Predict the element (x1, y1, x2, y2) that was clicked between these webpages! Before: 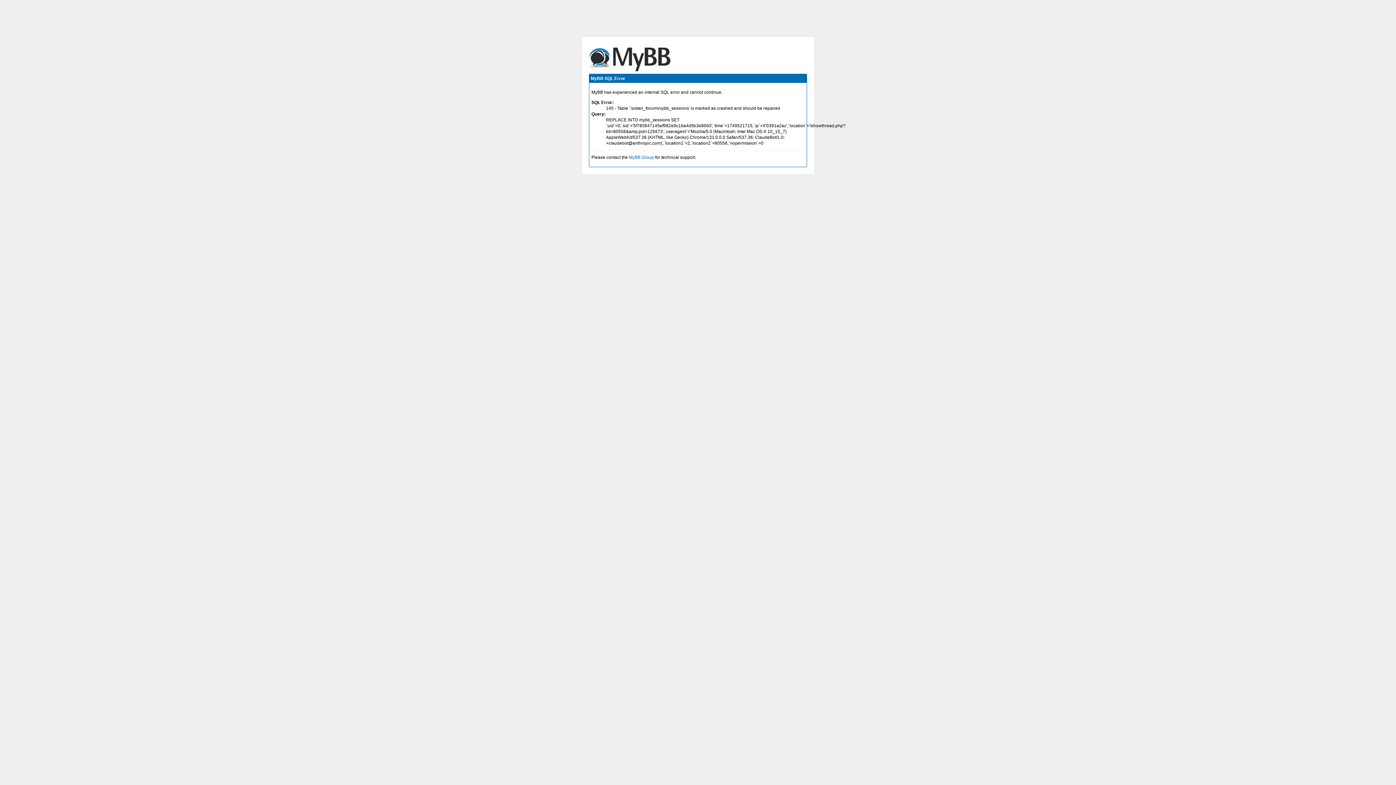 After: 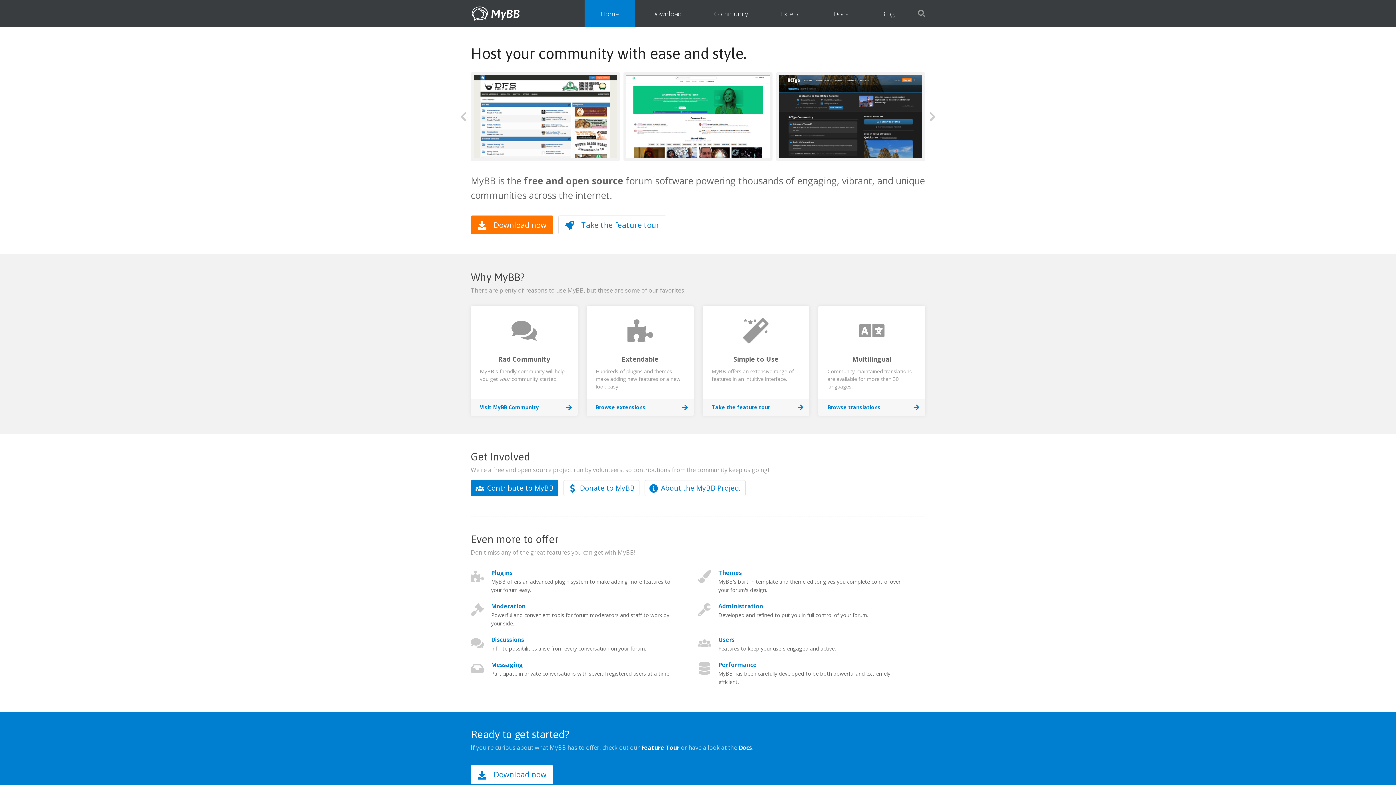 Action: bbox: (629, 154, 654, 160) label: MyBB Group